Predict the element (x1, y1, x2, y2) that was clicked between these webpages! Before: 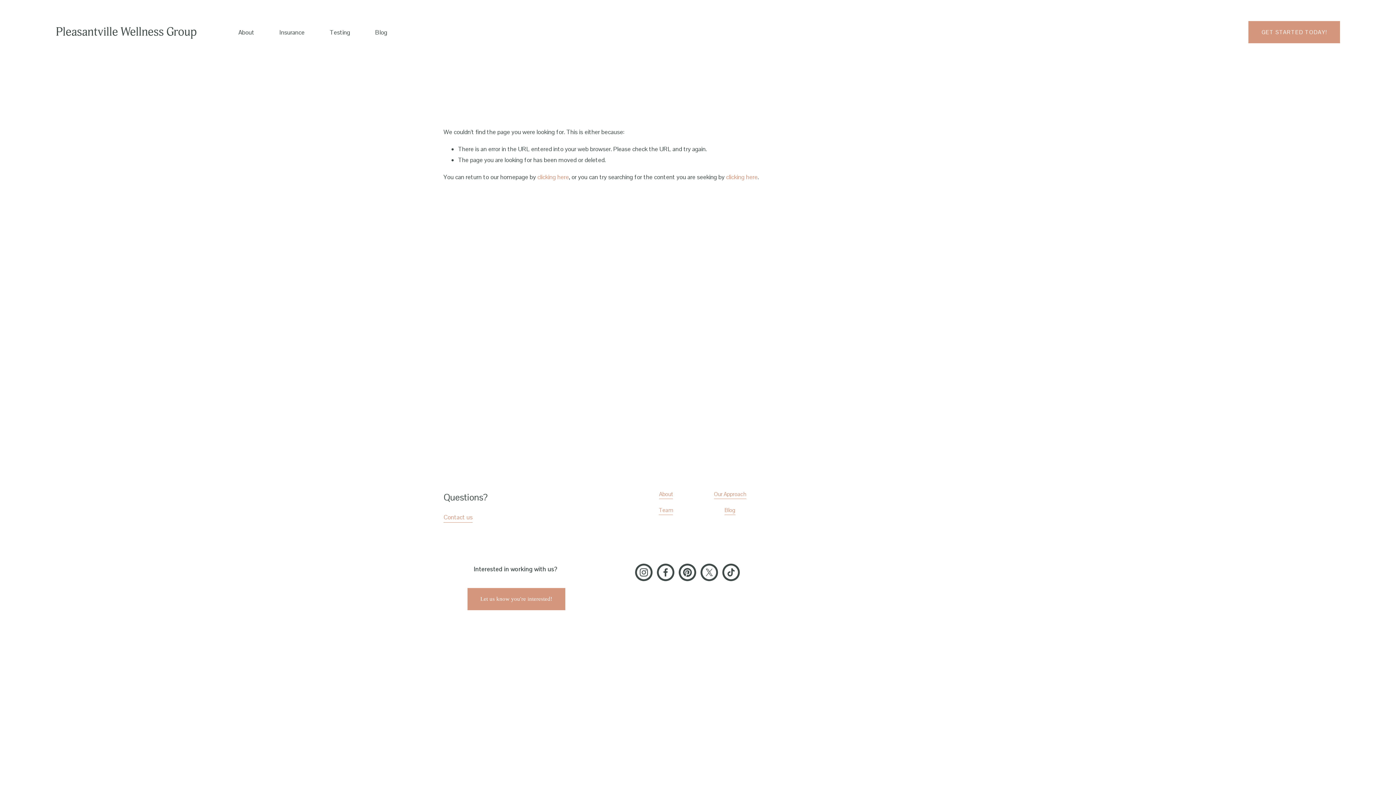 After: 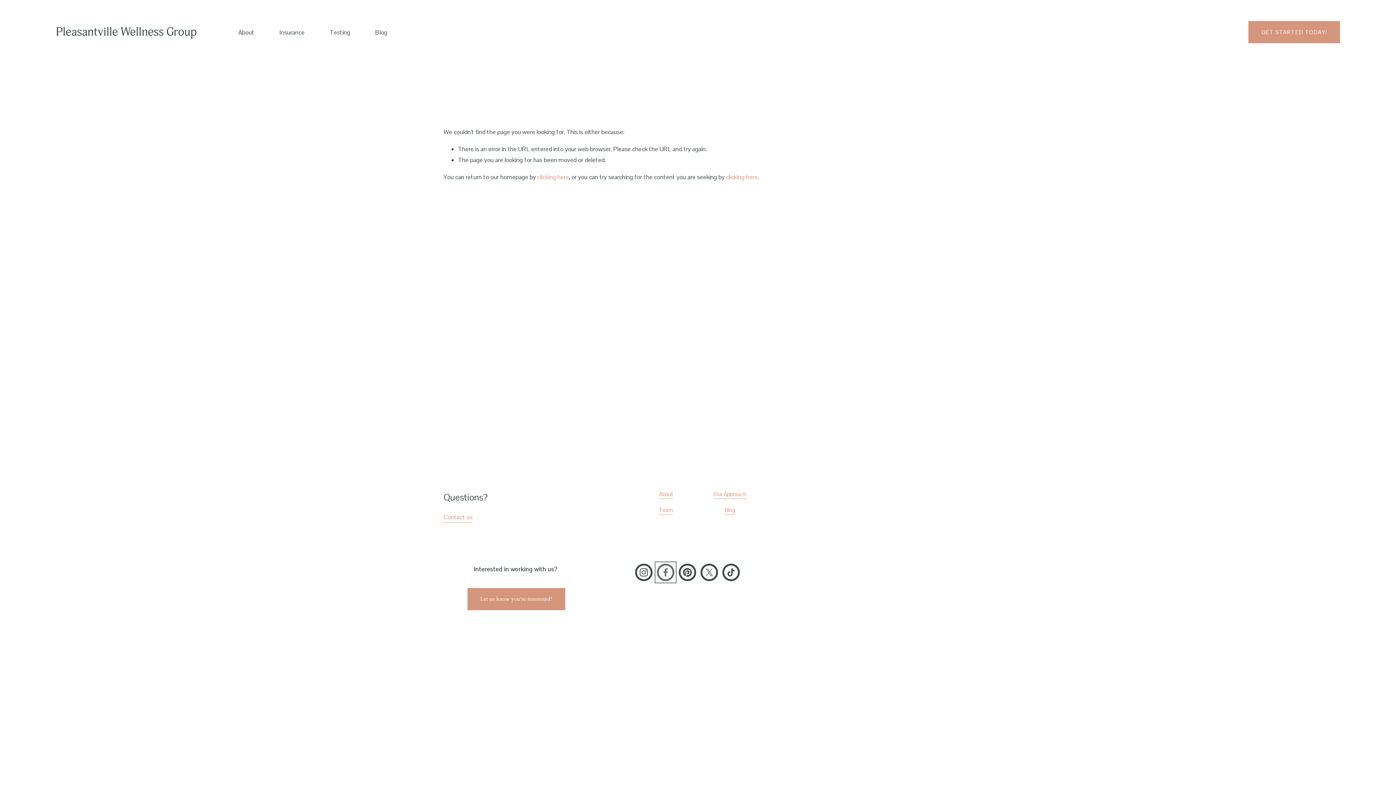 Action: bbox: (656, 564, 674, 581) label: Facebook